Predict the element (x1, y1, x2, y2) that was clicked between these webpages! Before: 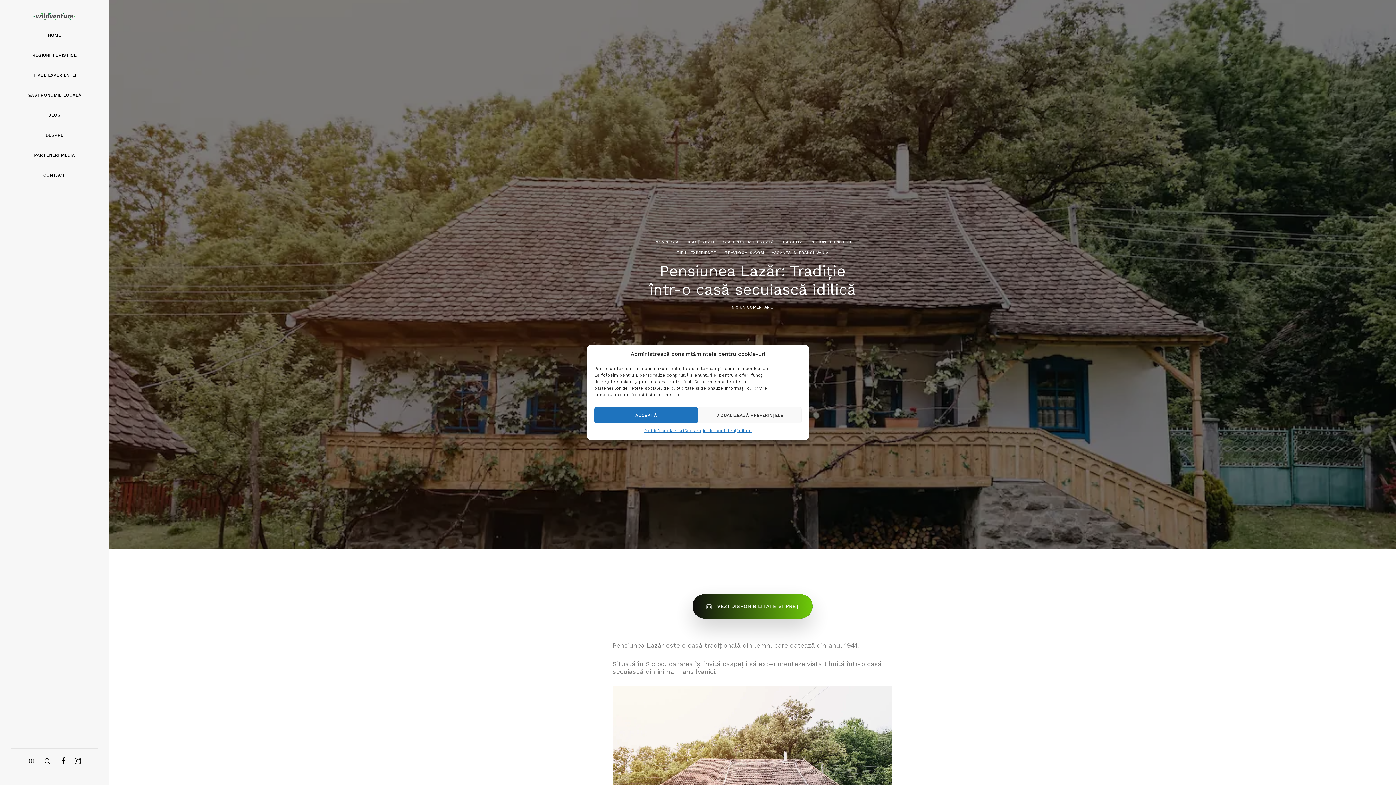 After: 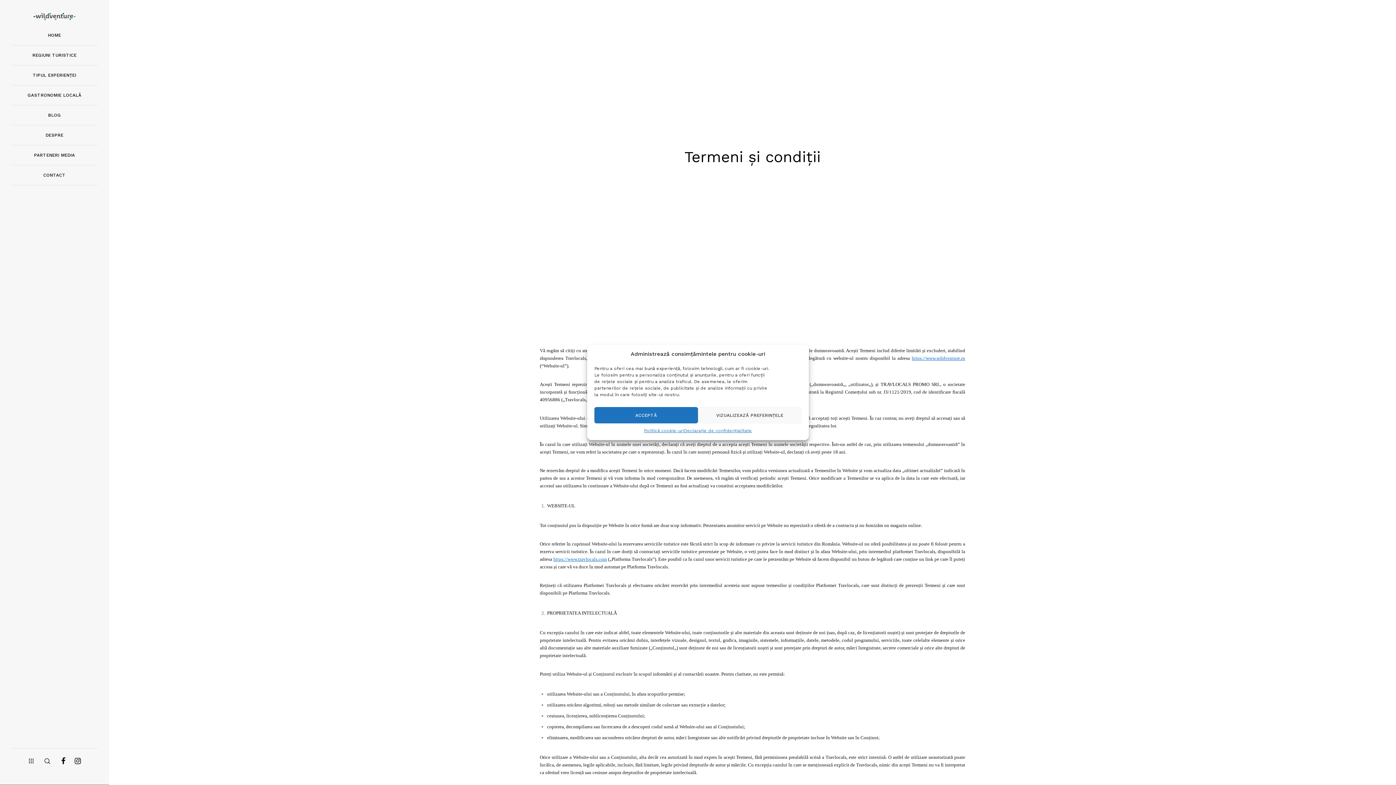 Action: label: Declarație de confidențialitate bbox: (684, 427, 752, 434)